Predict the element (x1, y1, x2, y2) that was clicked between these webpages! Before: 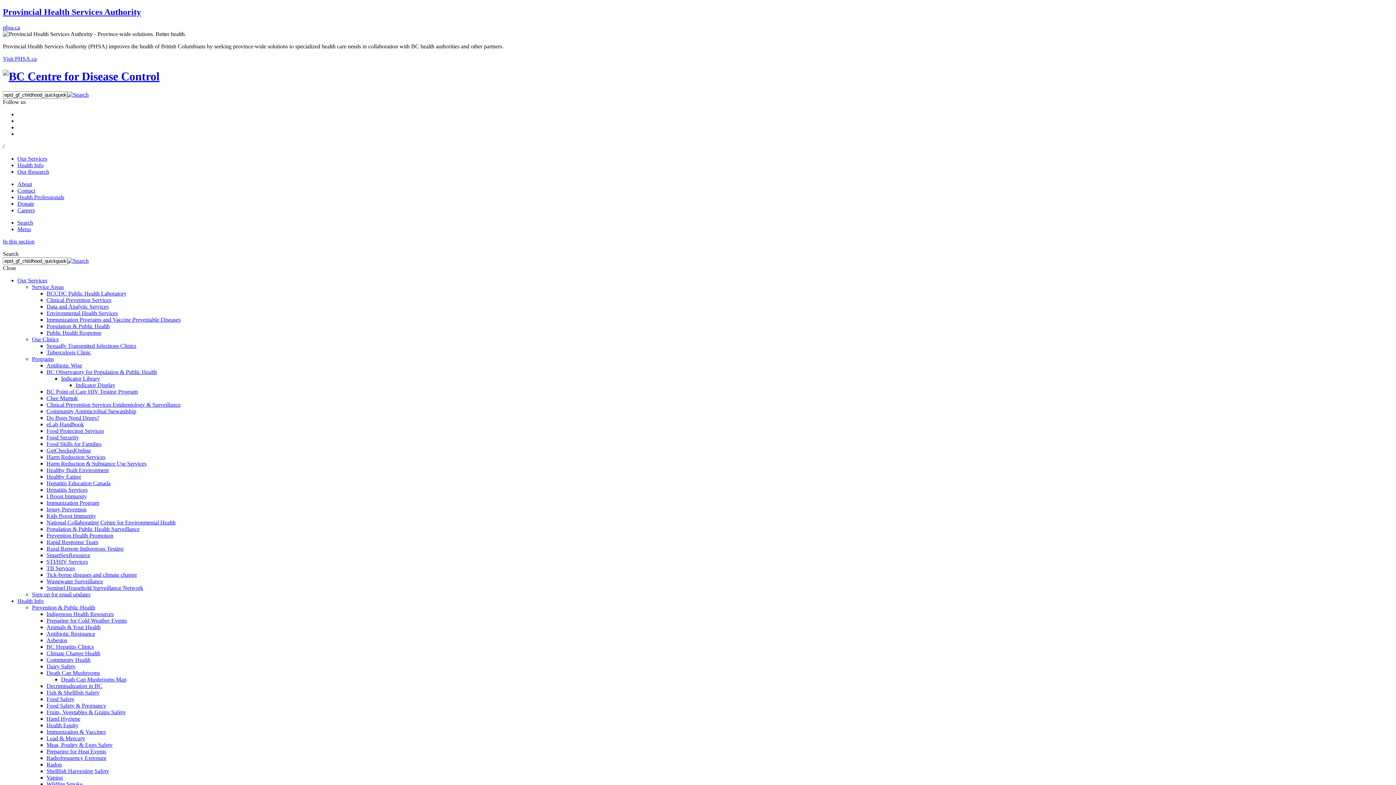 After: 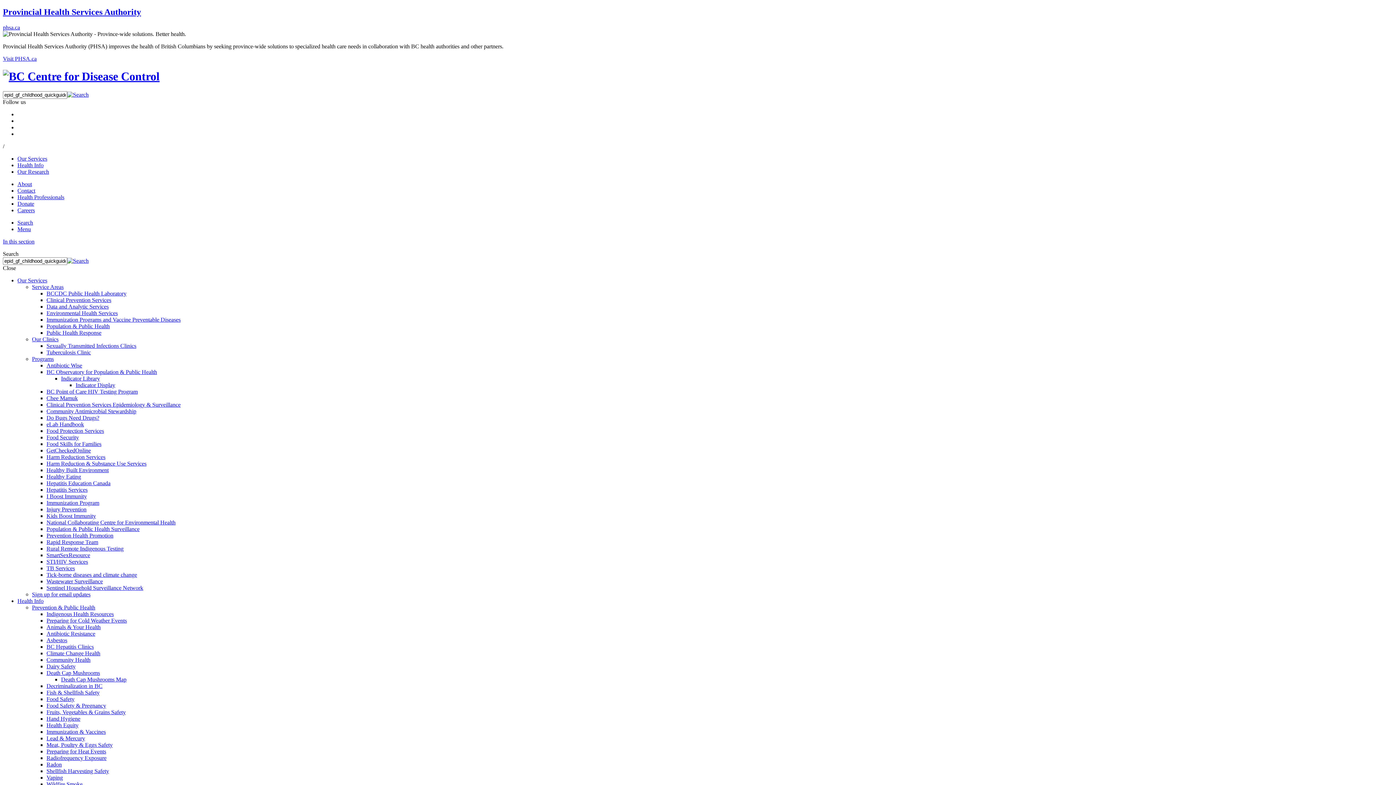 Action: bbox: (67, 91, 88, 97)